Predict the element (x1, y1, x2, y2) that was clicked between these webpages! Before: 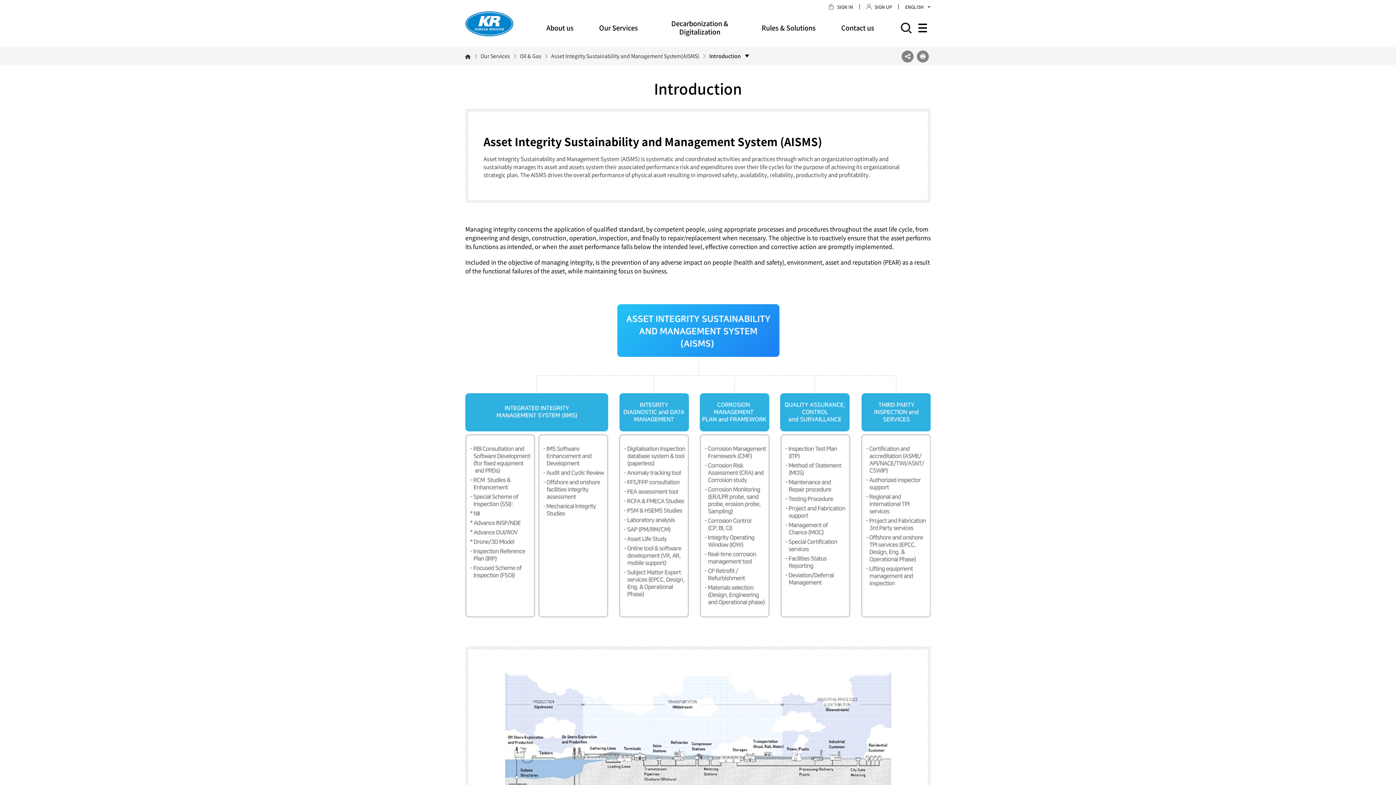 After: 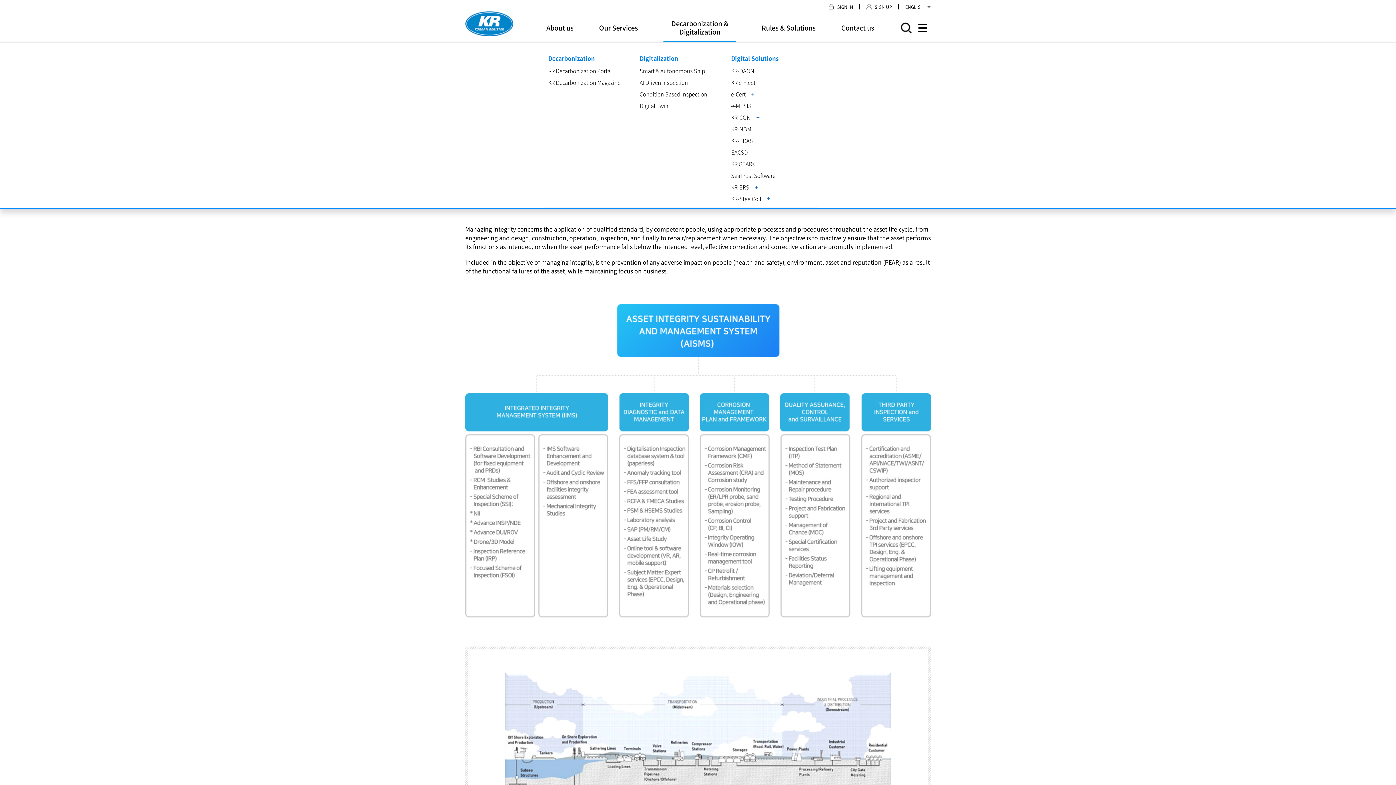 Action: label: Decarbonization & Digitalization bbox: (663, 13, 736, 42)